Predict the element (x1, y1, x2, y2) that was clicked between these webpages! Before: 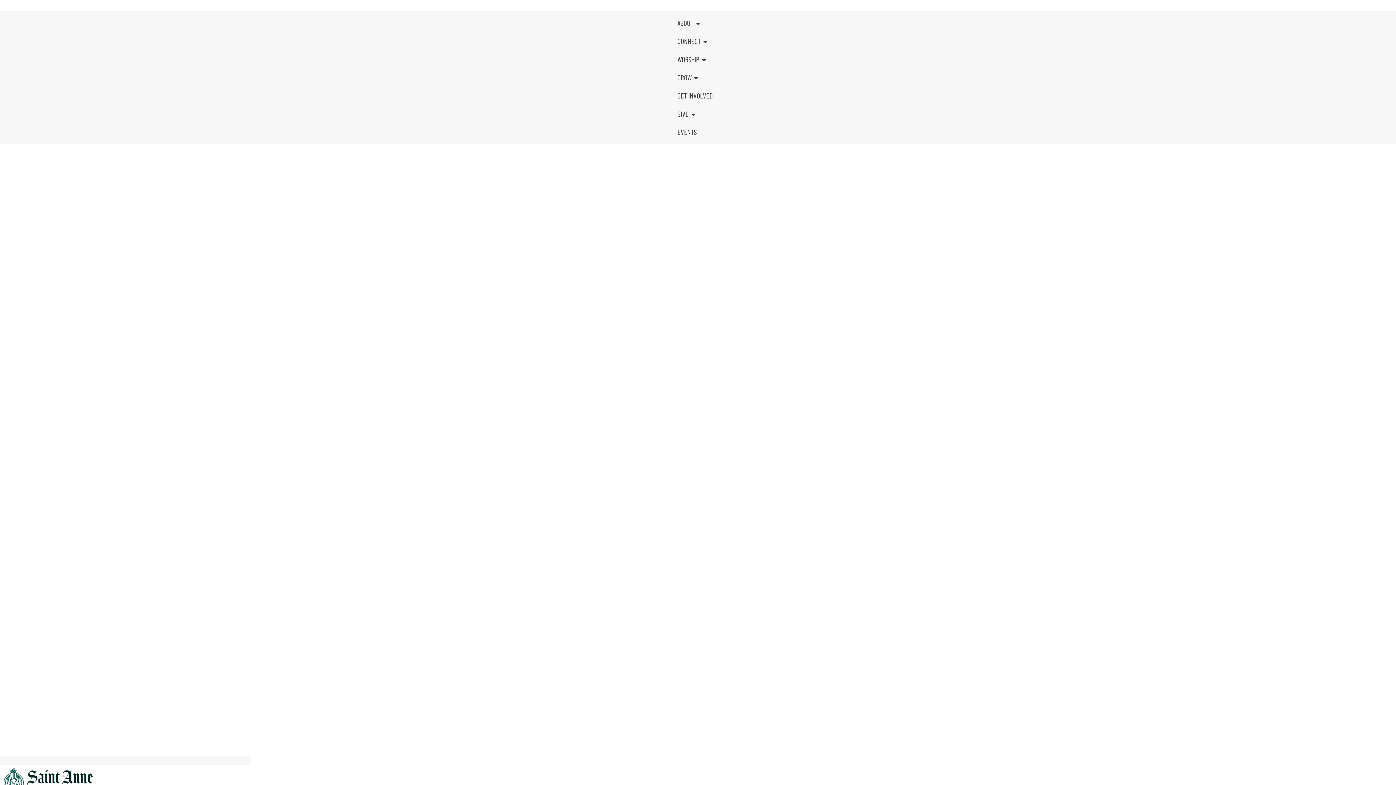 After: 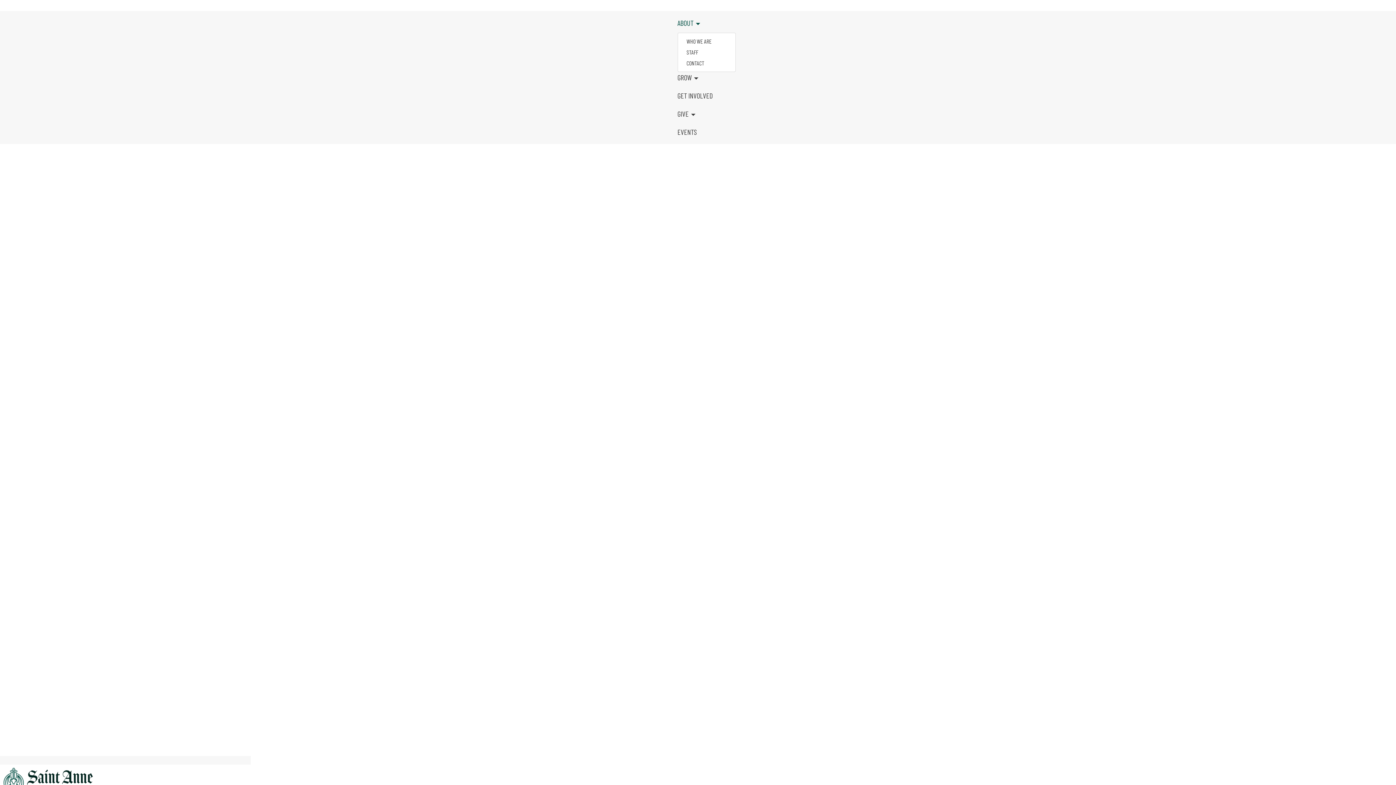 Action: label: ABOUT bbox: (677, 13, 718, 32)